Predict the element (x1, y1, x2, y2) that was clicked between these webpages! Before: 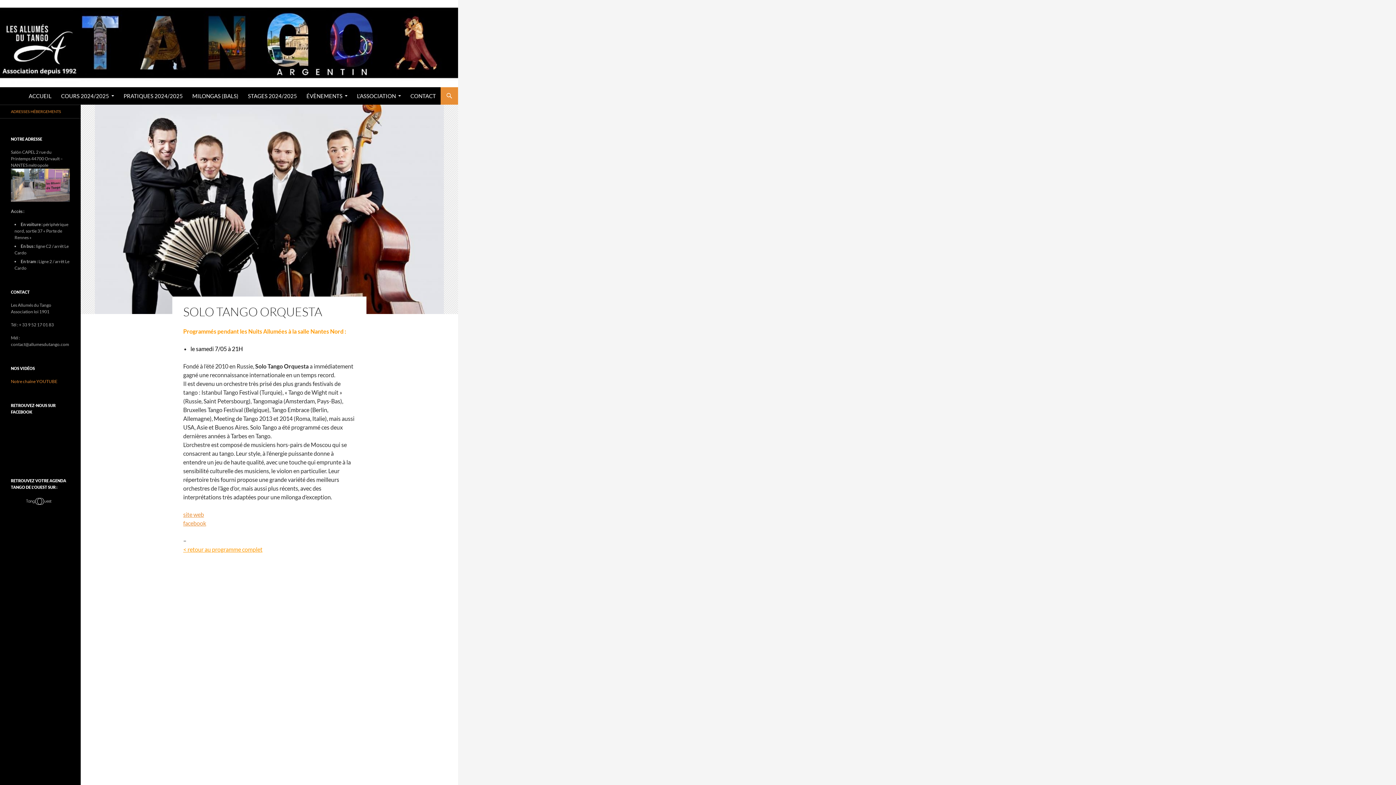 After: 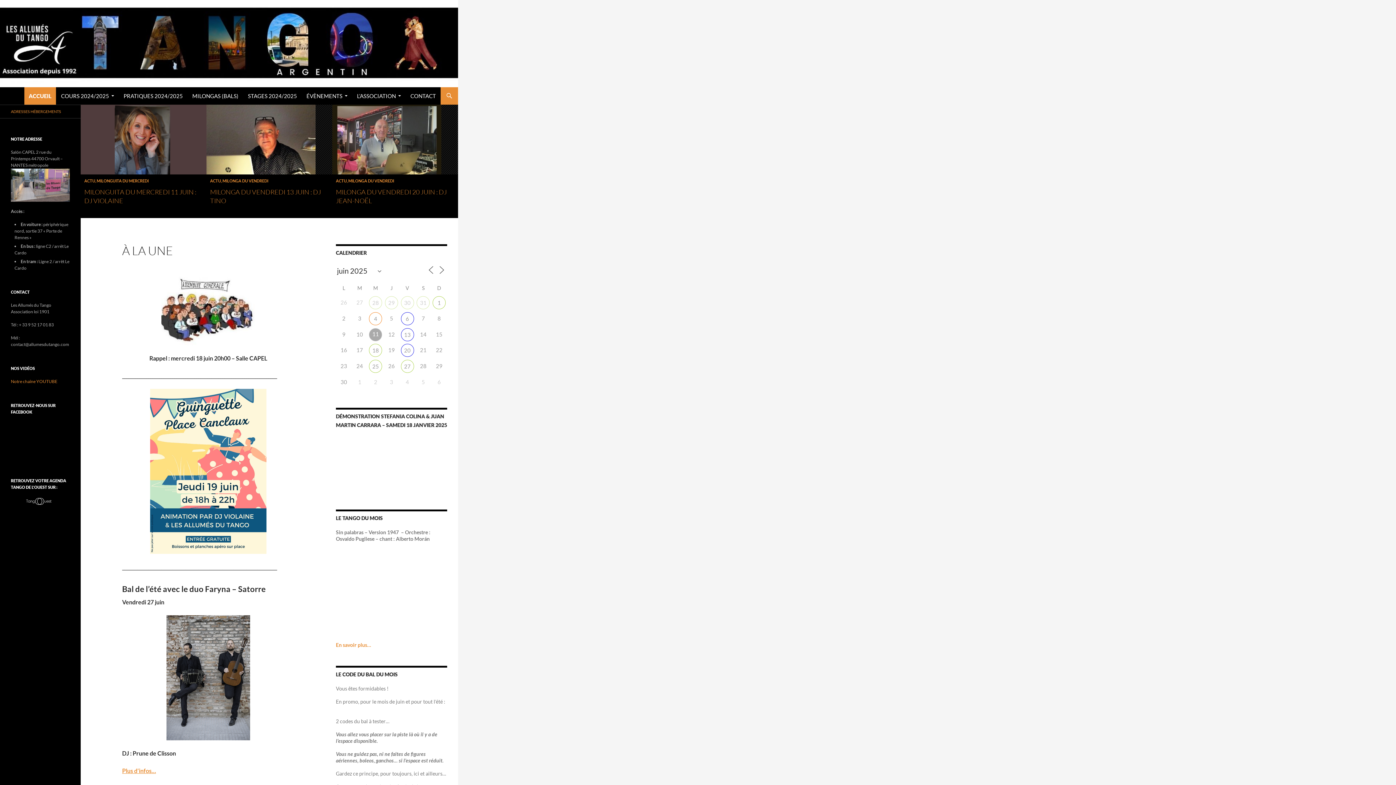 Action: bbox: (0, 39, 458, 46)